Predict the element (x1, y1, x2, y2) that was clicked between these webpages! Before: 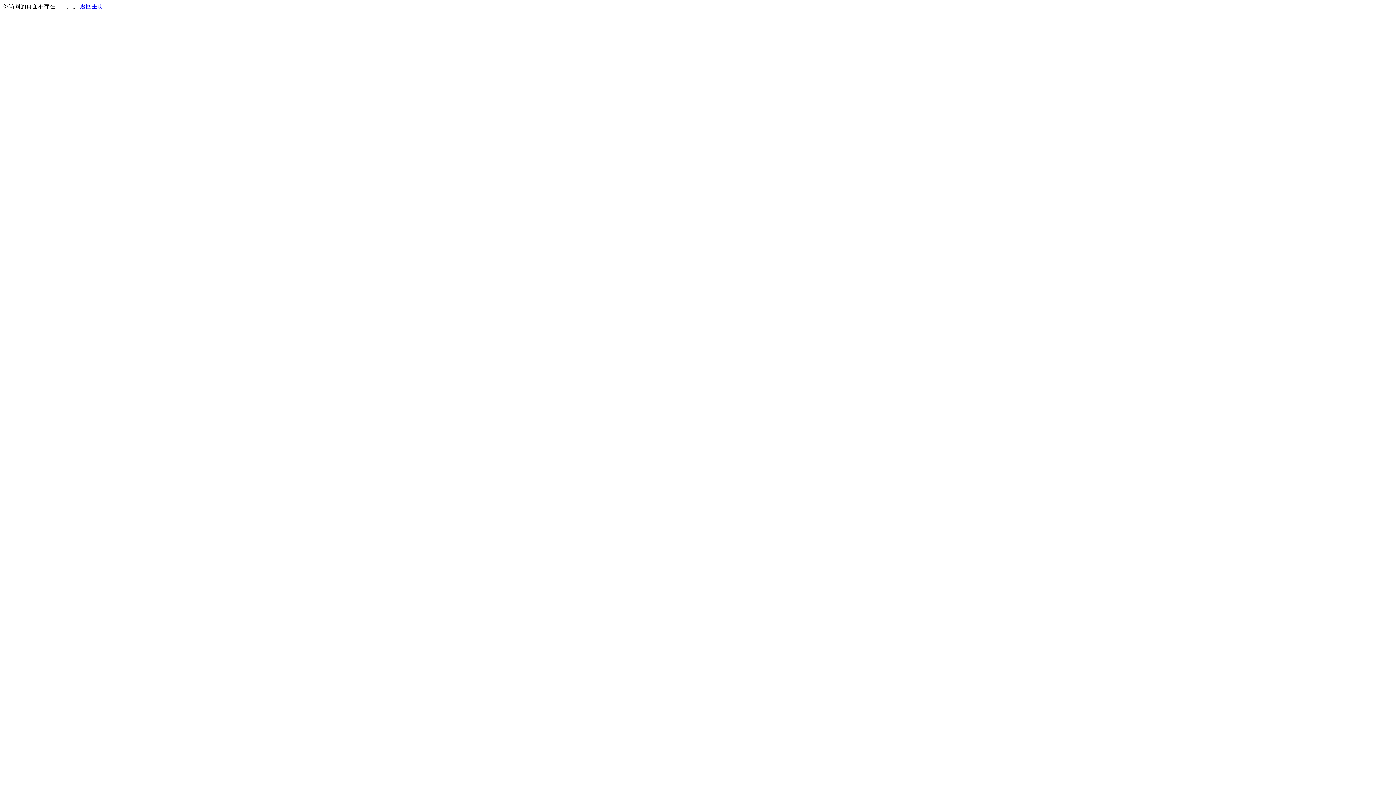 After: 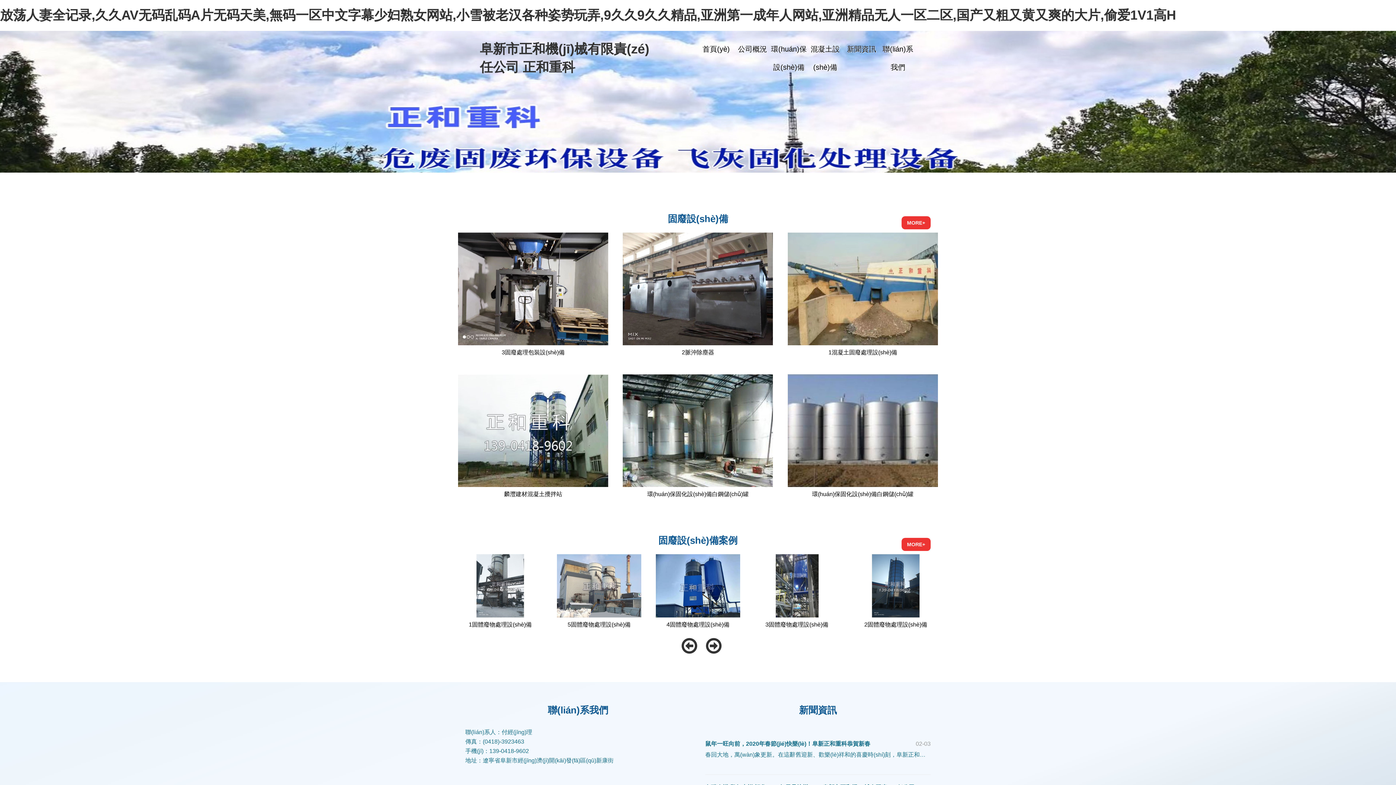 Action: bbox: (80, 3, 103, 9) label: 返回主页